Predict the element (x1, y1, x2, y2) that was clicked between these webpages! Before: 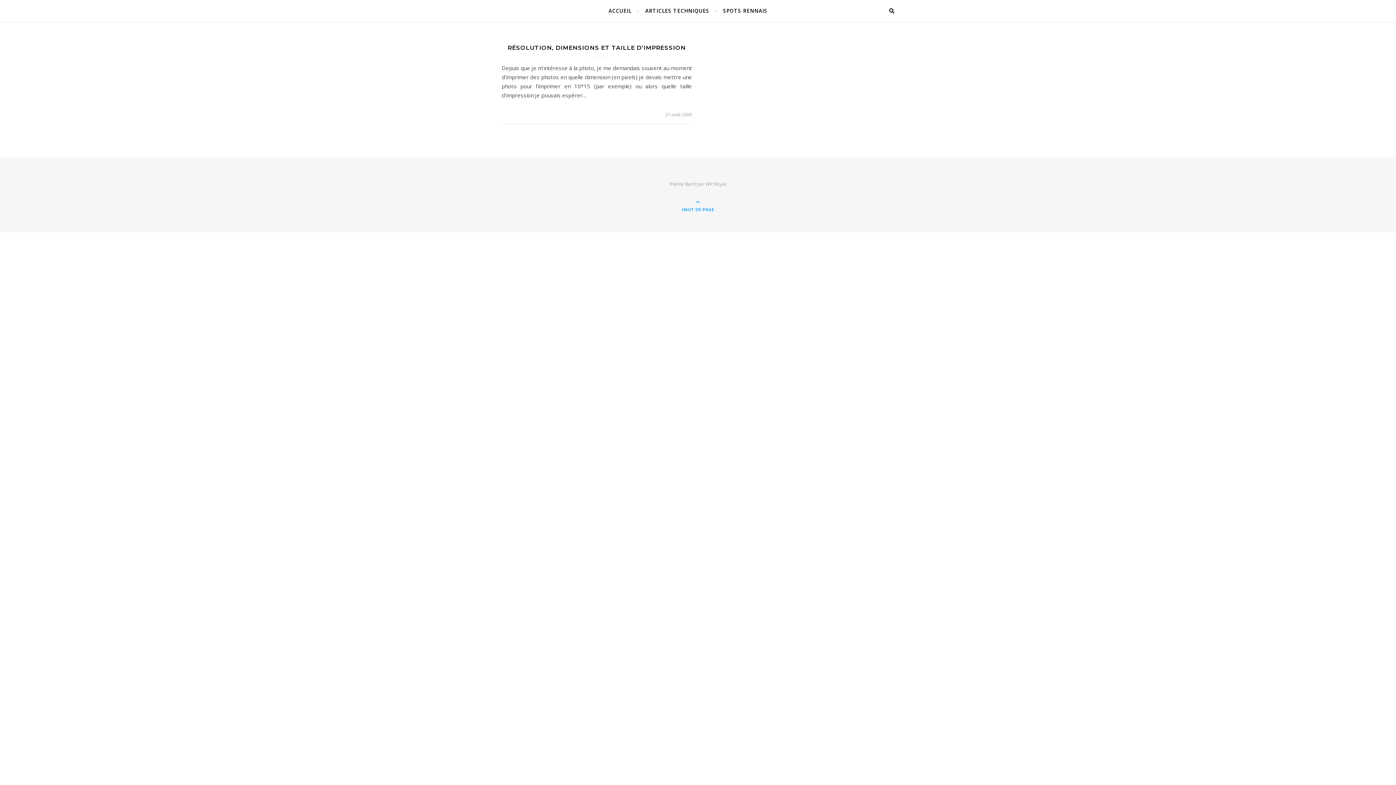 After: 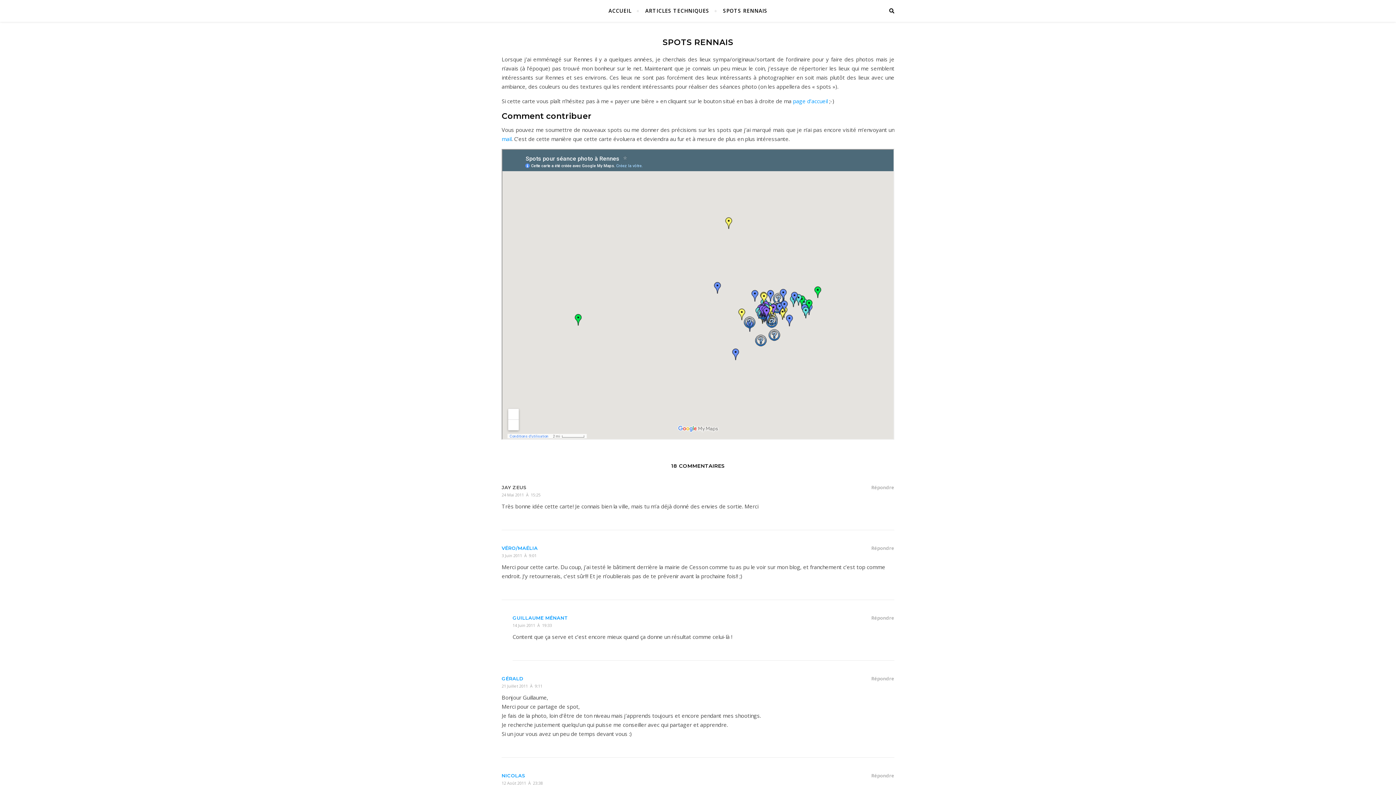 Action: bbox: (717, 0, 767, 21) label: SPOTS RENNAIS